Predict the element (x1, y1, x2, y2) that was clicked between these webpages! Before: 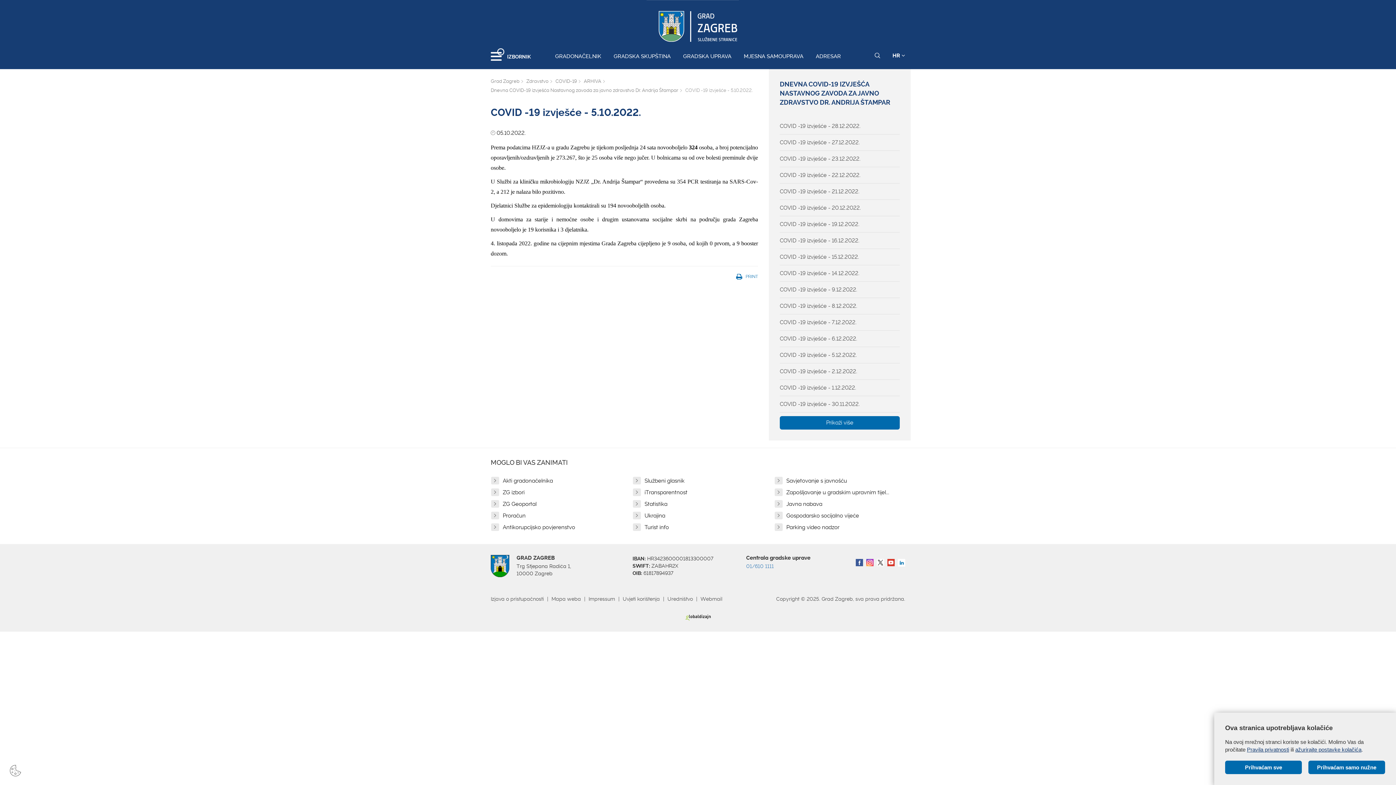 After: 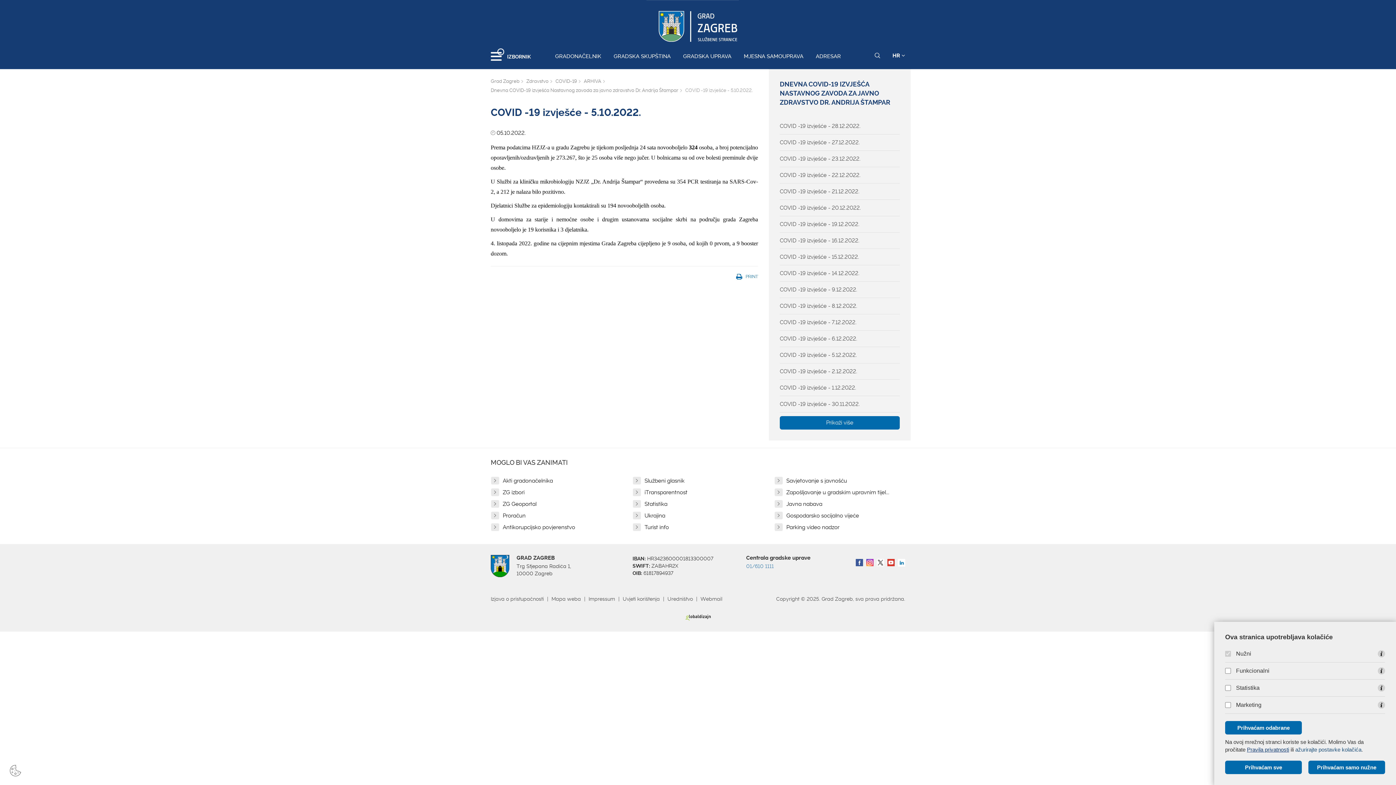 Action: bbox: (1295, 746, 1361, 753) label: ažurirajte postavke kolačića